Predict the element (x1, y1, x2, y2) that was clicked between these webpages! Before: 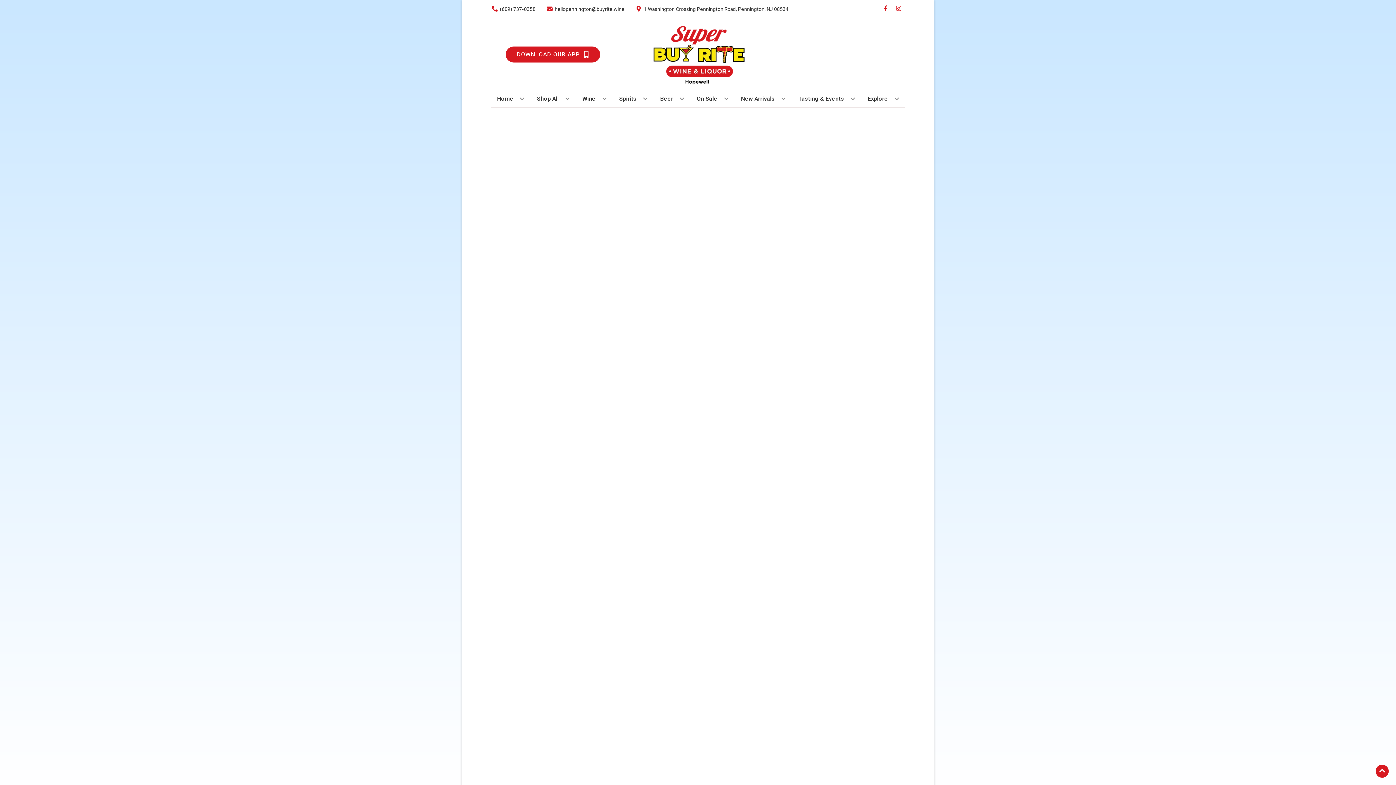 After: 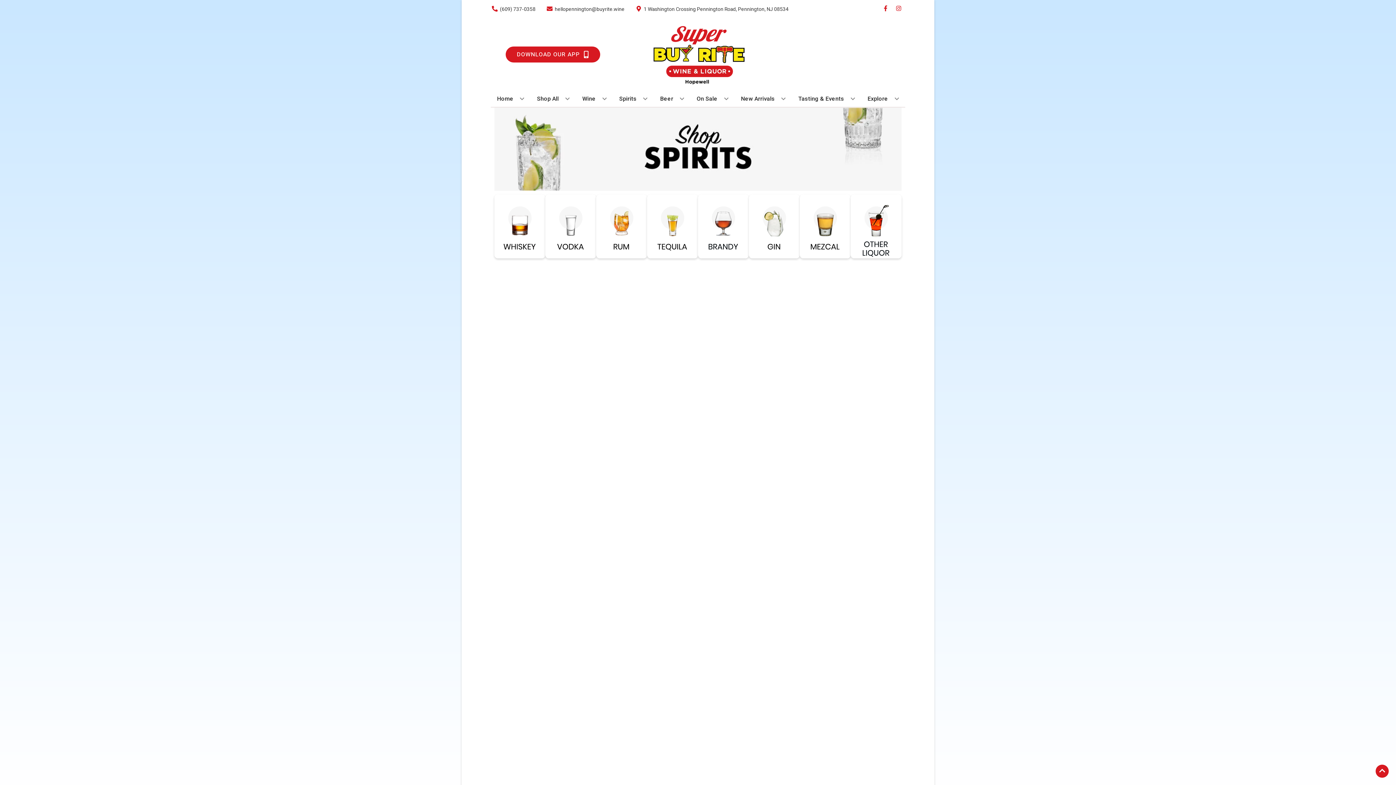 Action: bbox: (616, 90, 650, 106) label: Spirits